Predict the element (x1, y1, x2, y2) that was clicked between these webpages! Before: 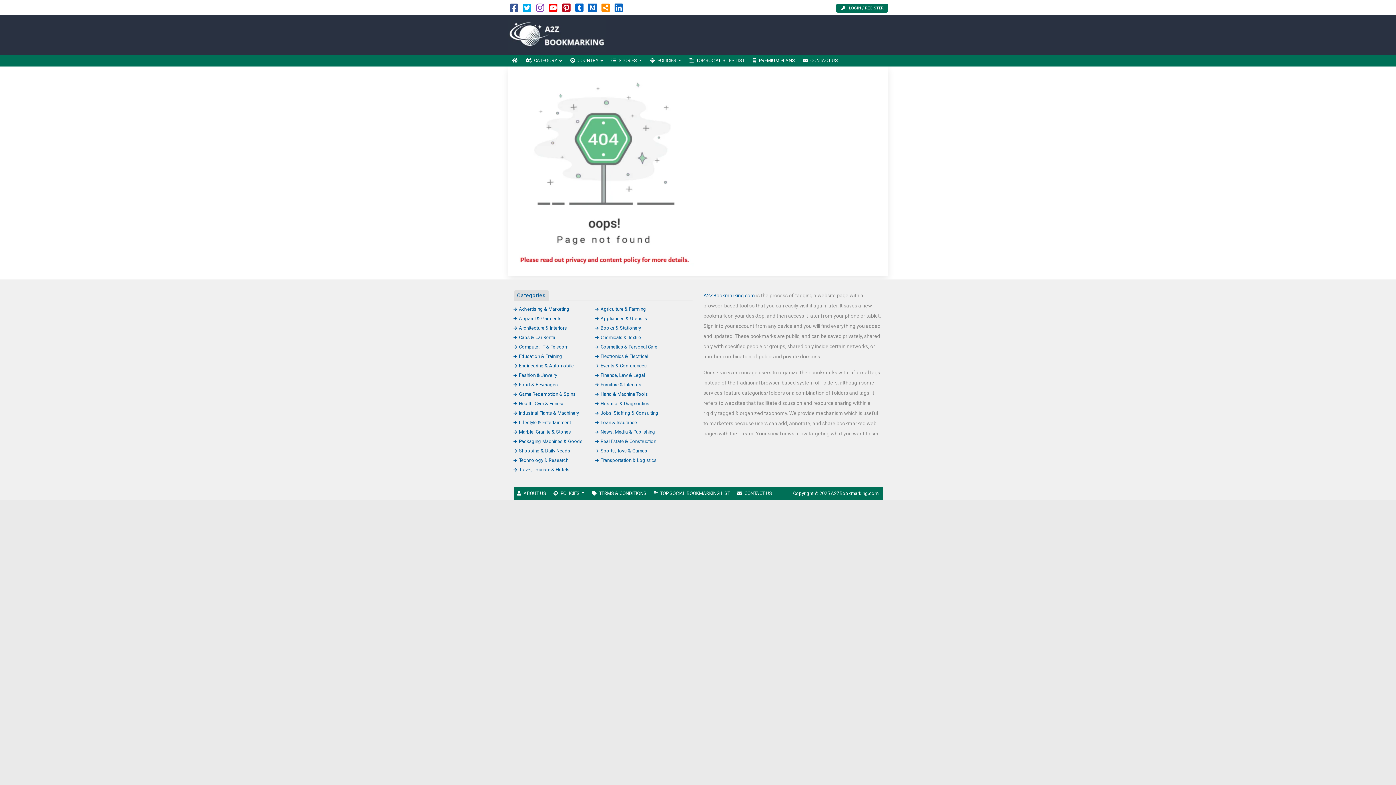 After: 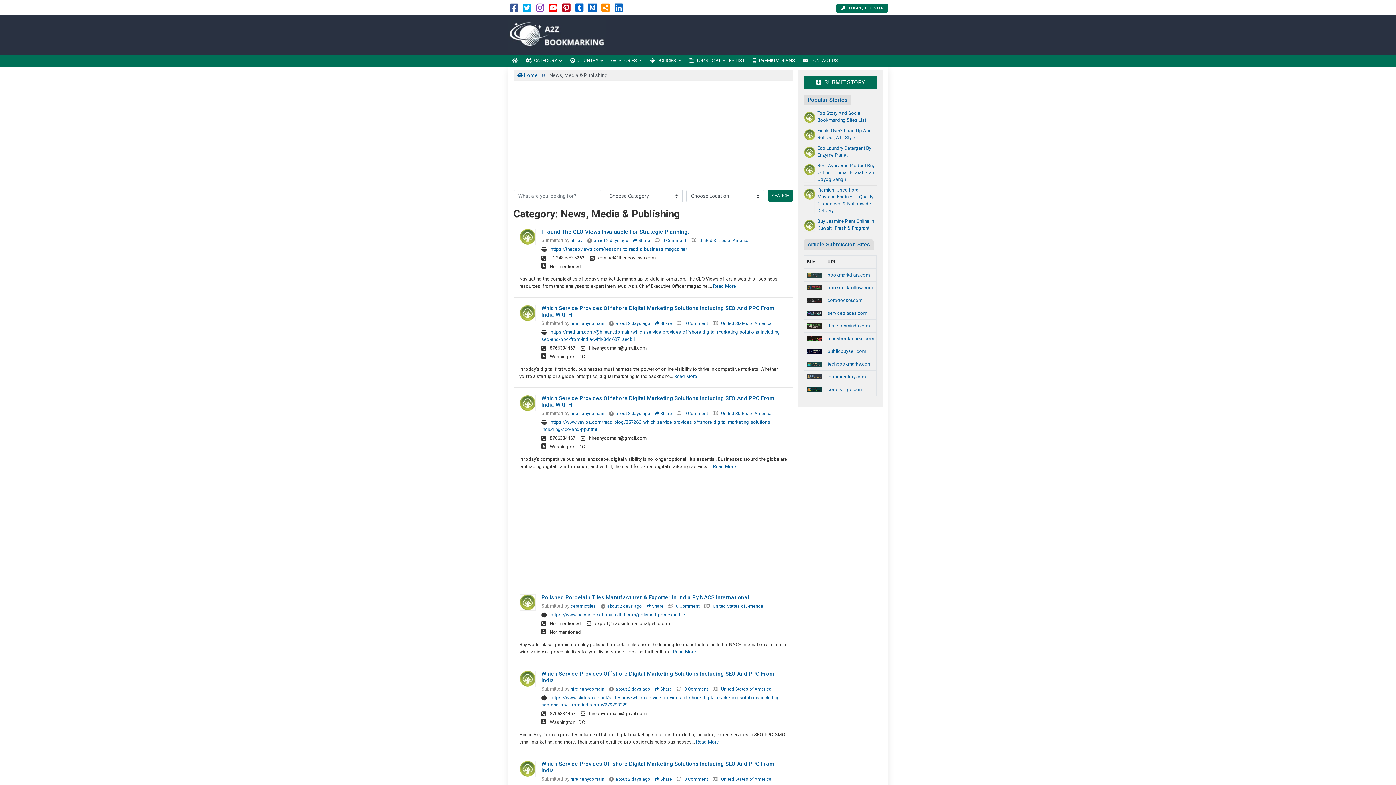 Action: label: News, Media & Publishing bbox: (595, 429, 655, 434)